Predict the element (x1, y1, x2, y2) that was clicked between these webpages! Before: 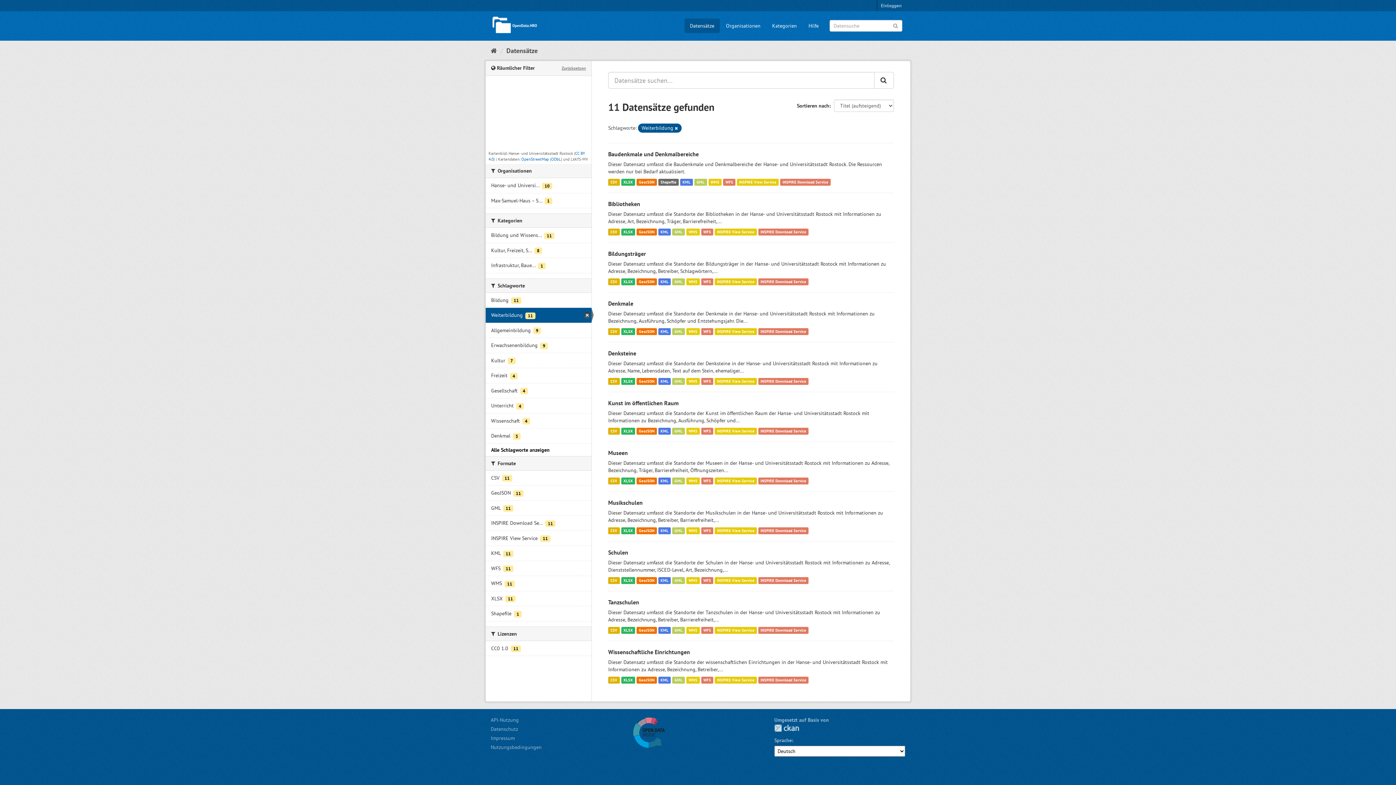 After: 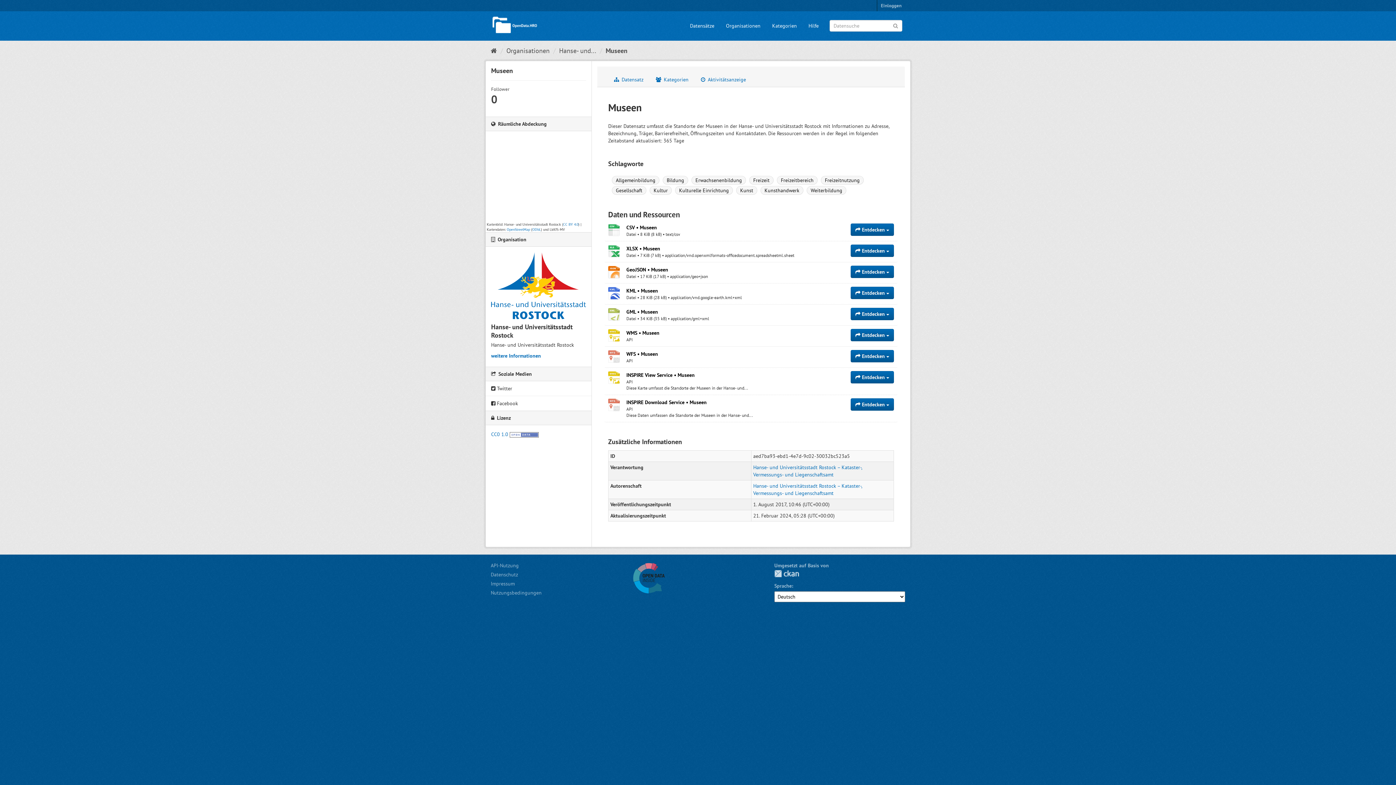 Action: label: WMS bbox: (686, 477, 699, 484)